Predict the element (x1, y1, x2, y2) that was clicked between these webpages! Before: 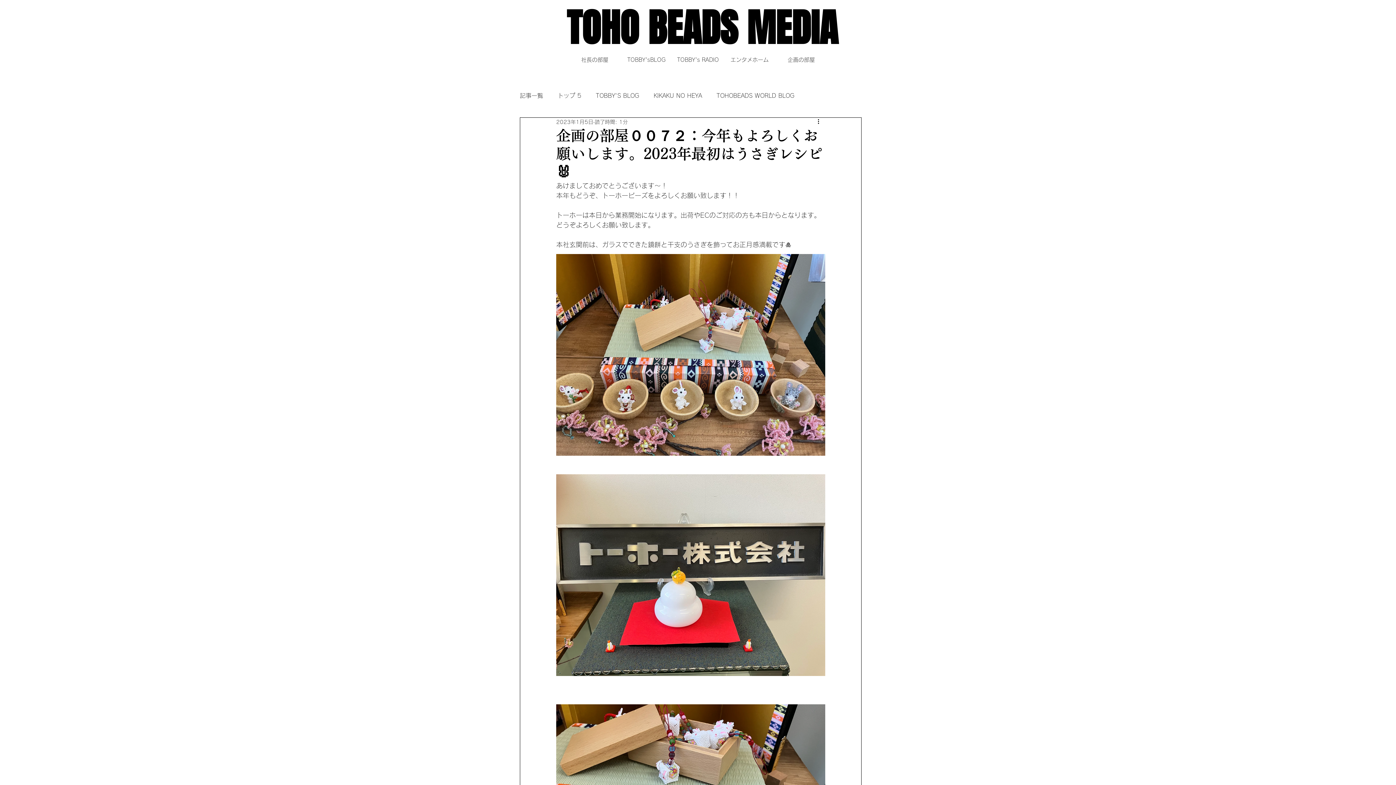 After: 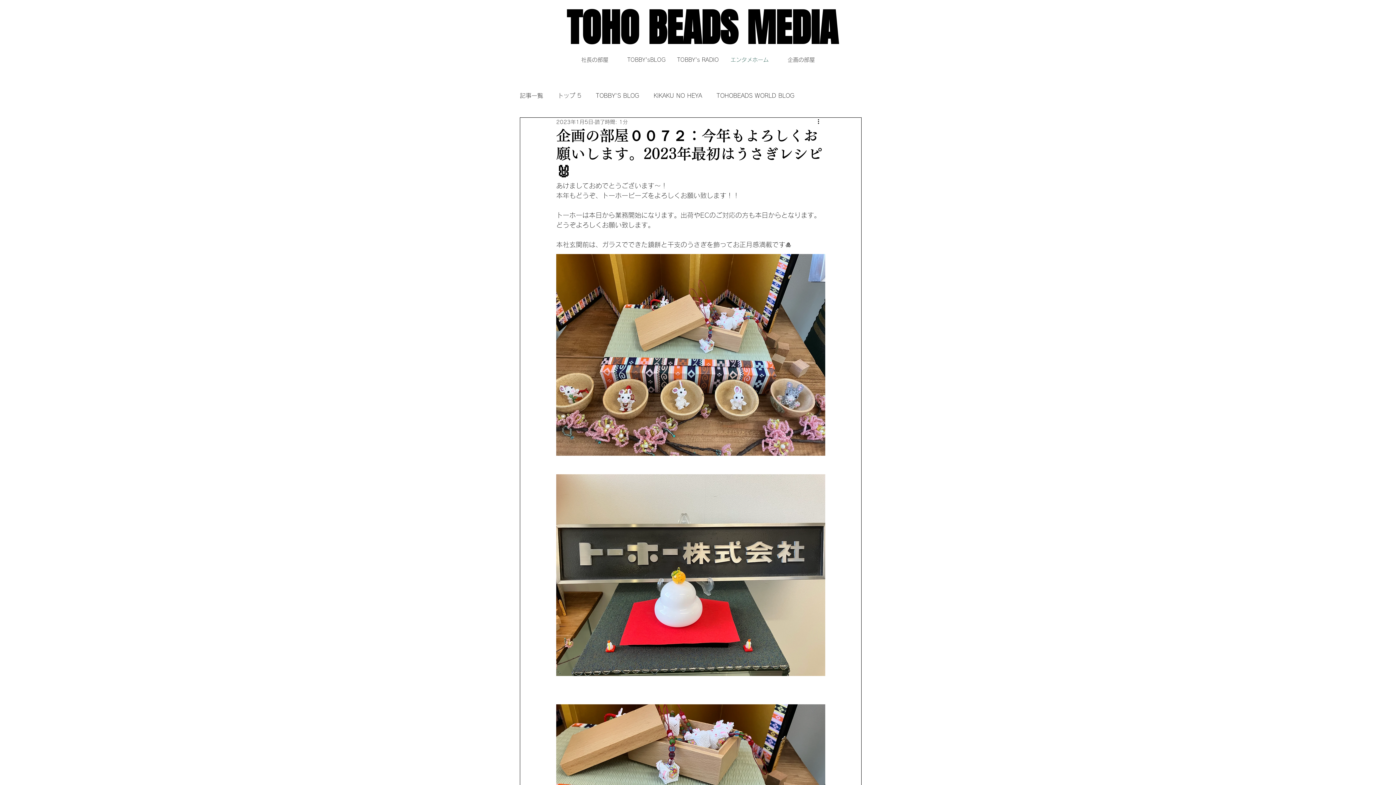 Action: label: エンタメホーム bbox: (724, 52, 775, 66)